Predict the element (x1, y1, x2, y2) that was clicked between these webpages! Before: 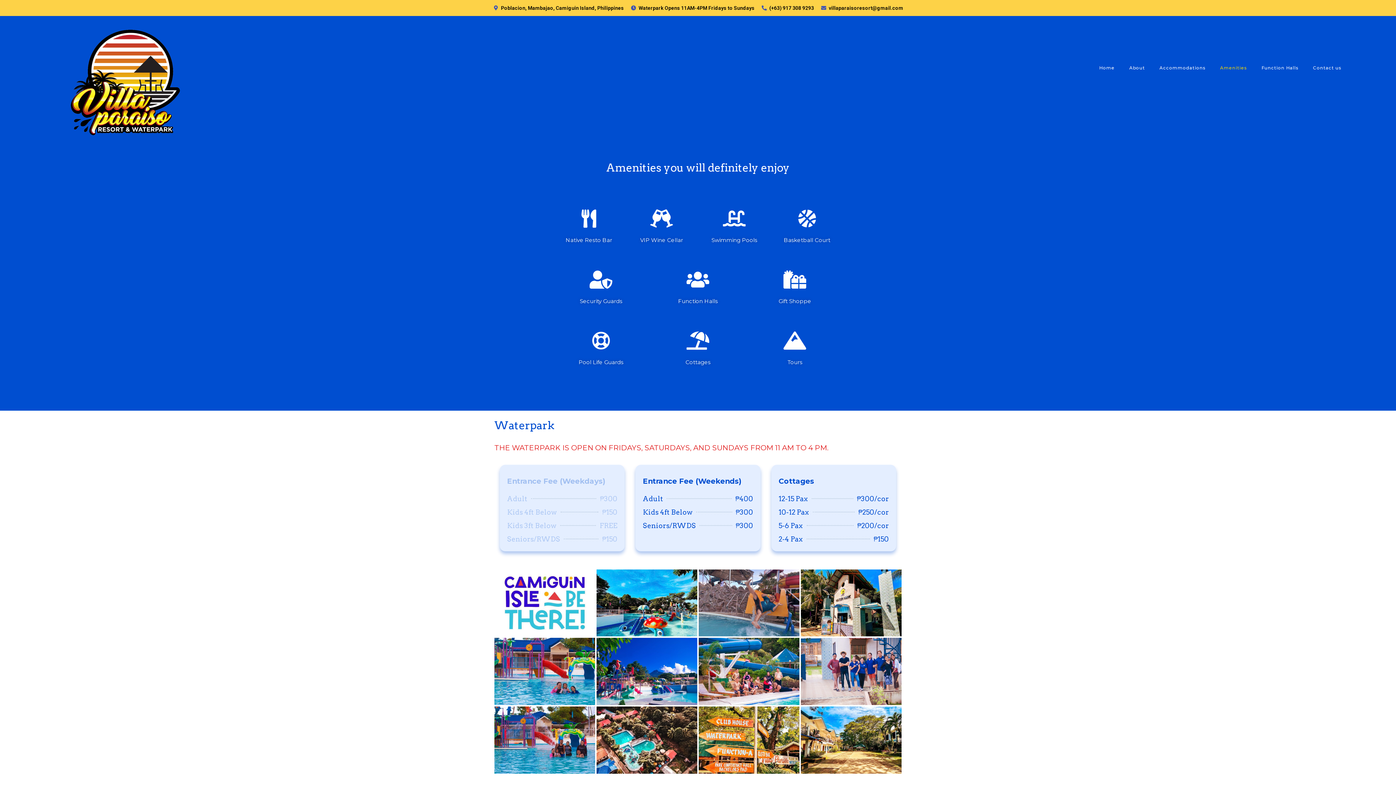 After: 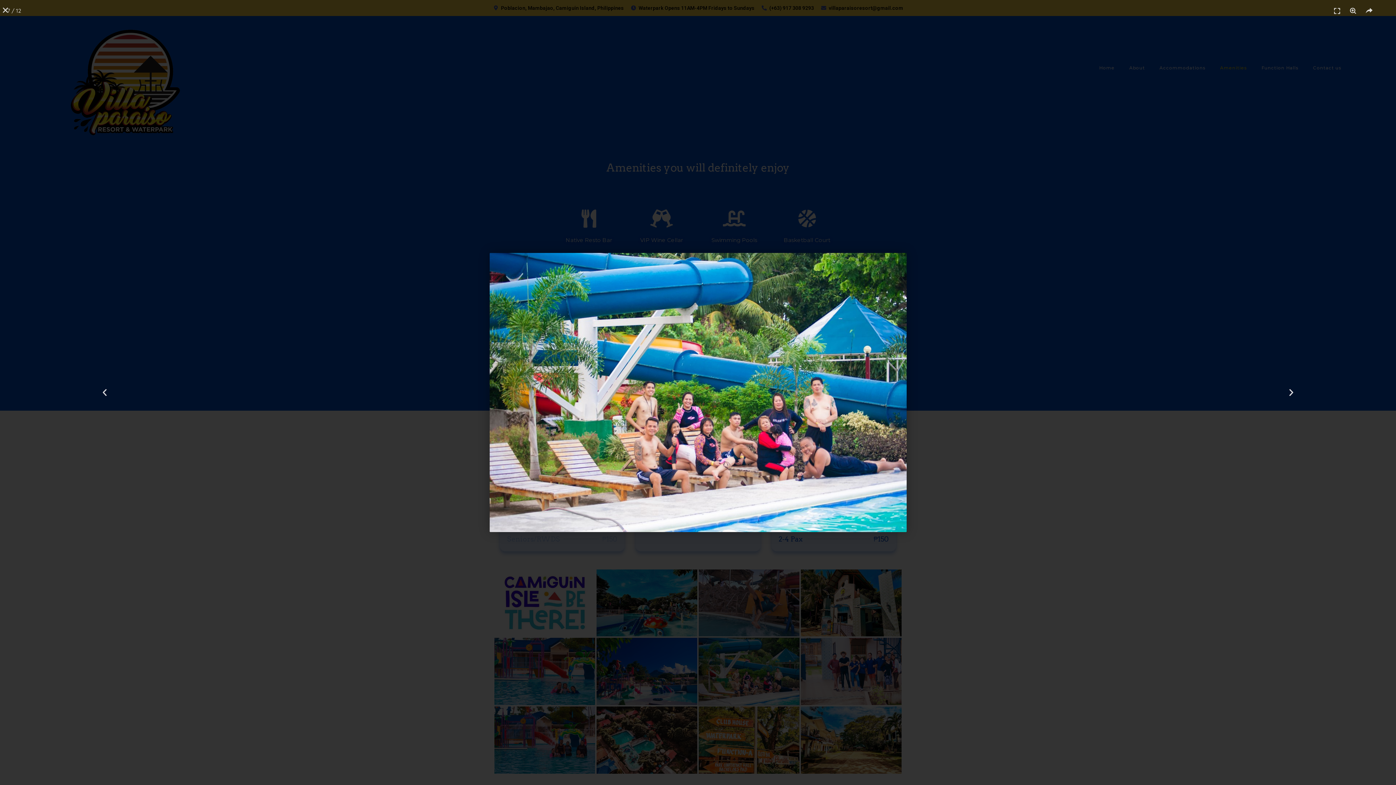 Action: bbox: (698, 638, 799, 705)